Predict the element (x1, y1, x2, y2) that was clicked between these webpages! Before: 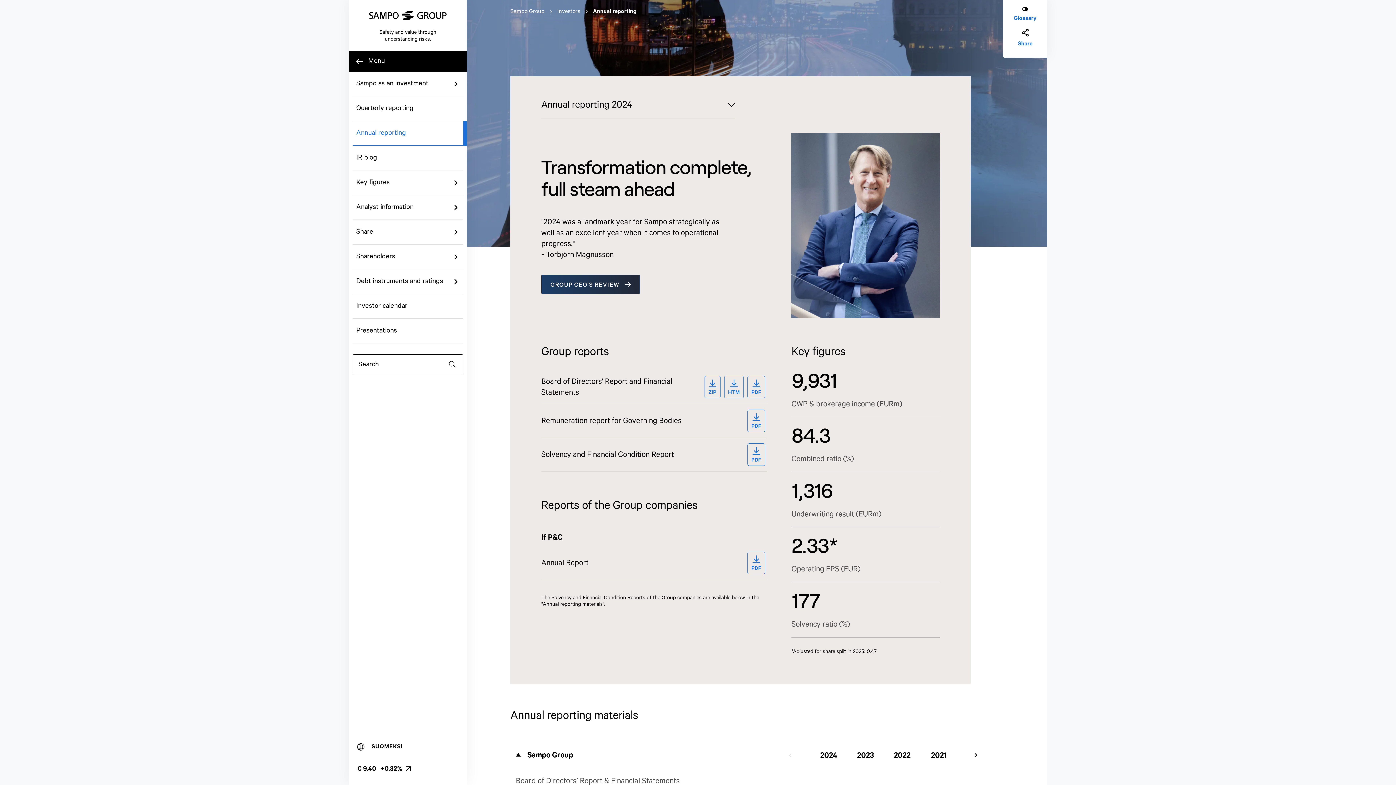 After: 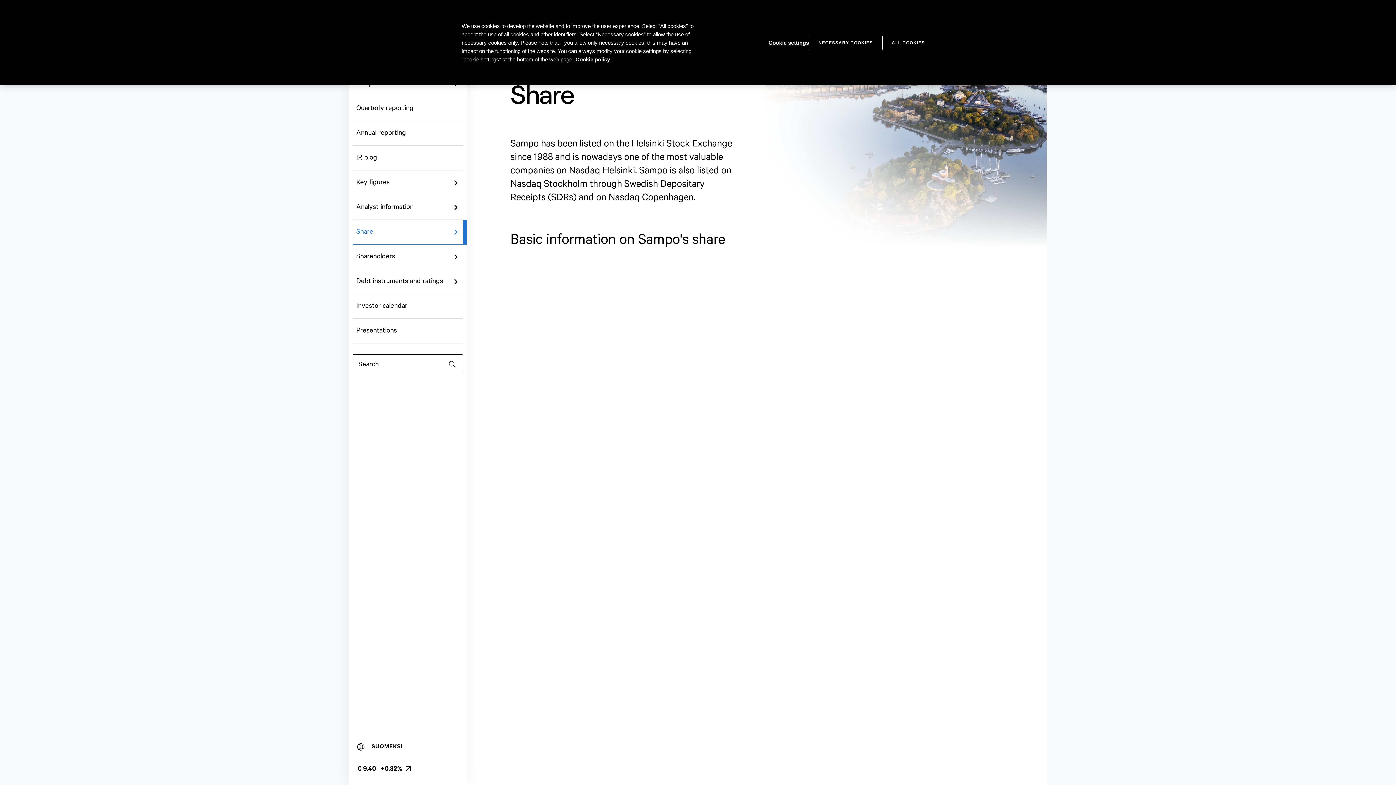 Action: bbox: (352, 220, 448, 244) label: Share